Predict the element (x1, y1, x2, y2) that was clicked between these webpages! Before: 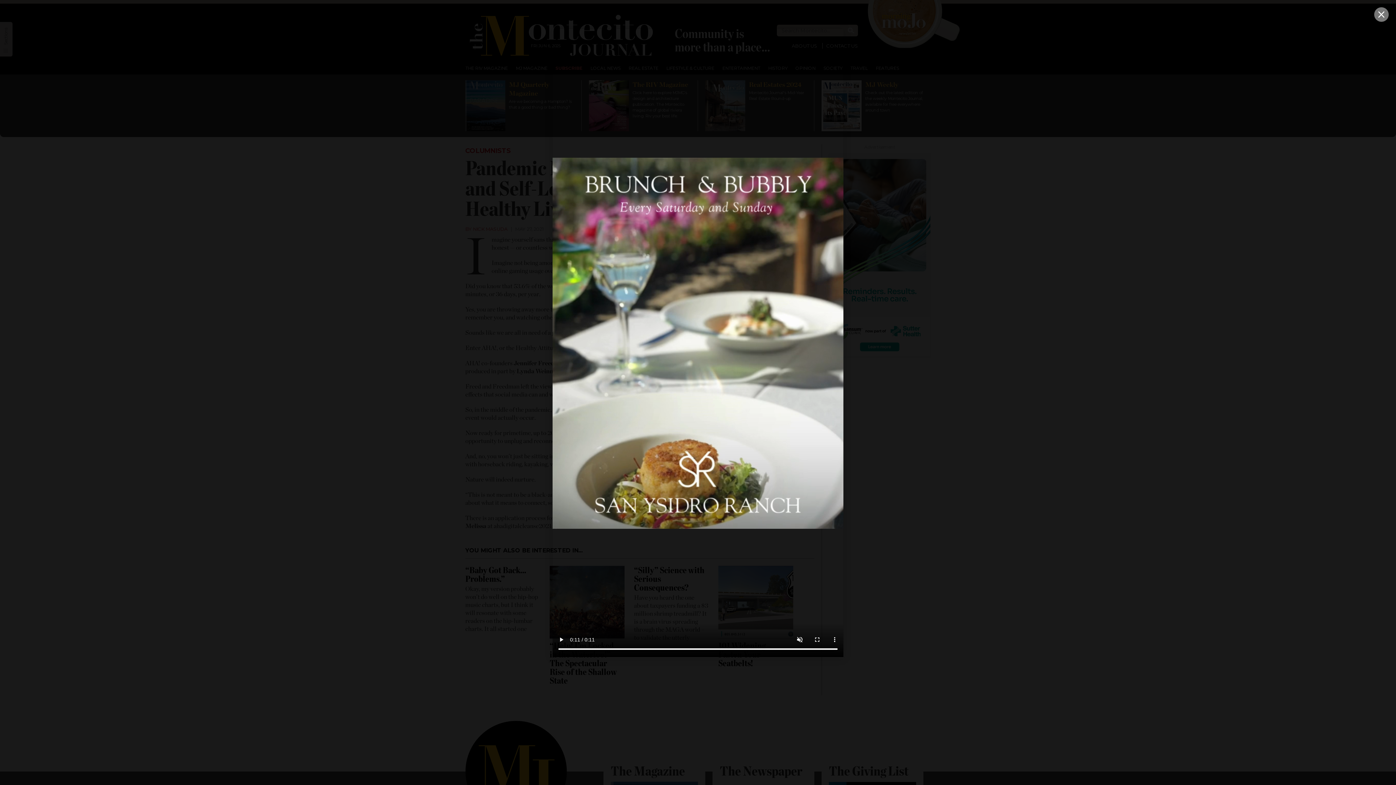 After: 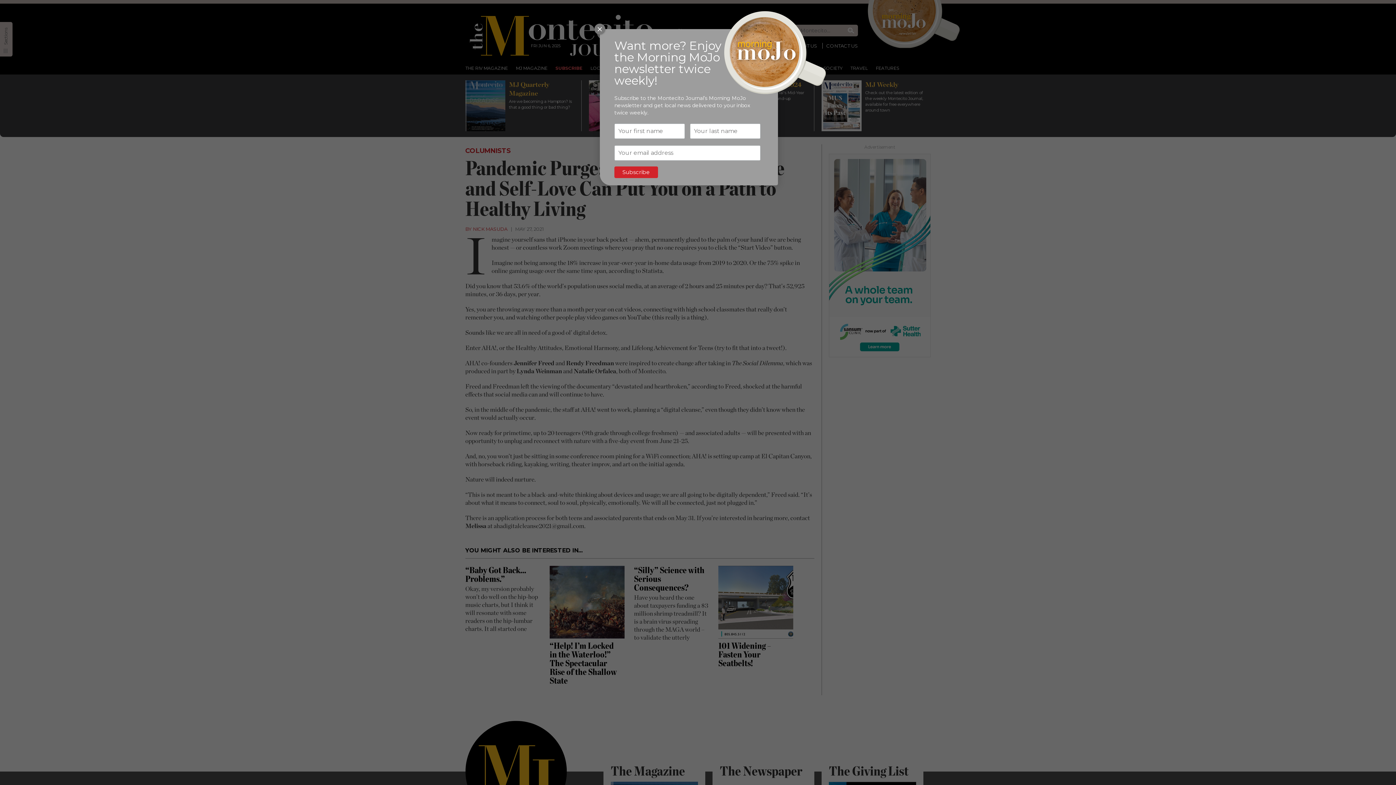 Action: bbox: (1374, 7, 1389, 21)